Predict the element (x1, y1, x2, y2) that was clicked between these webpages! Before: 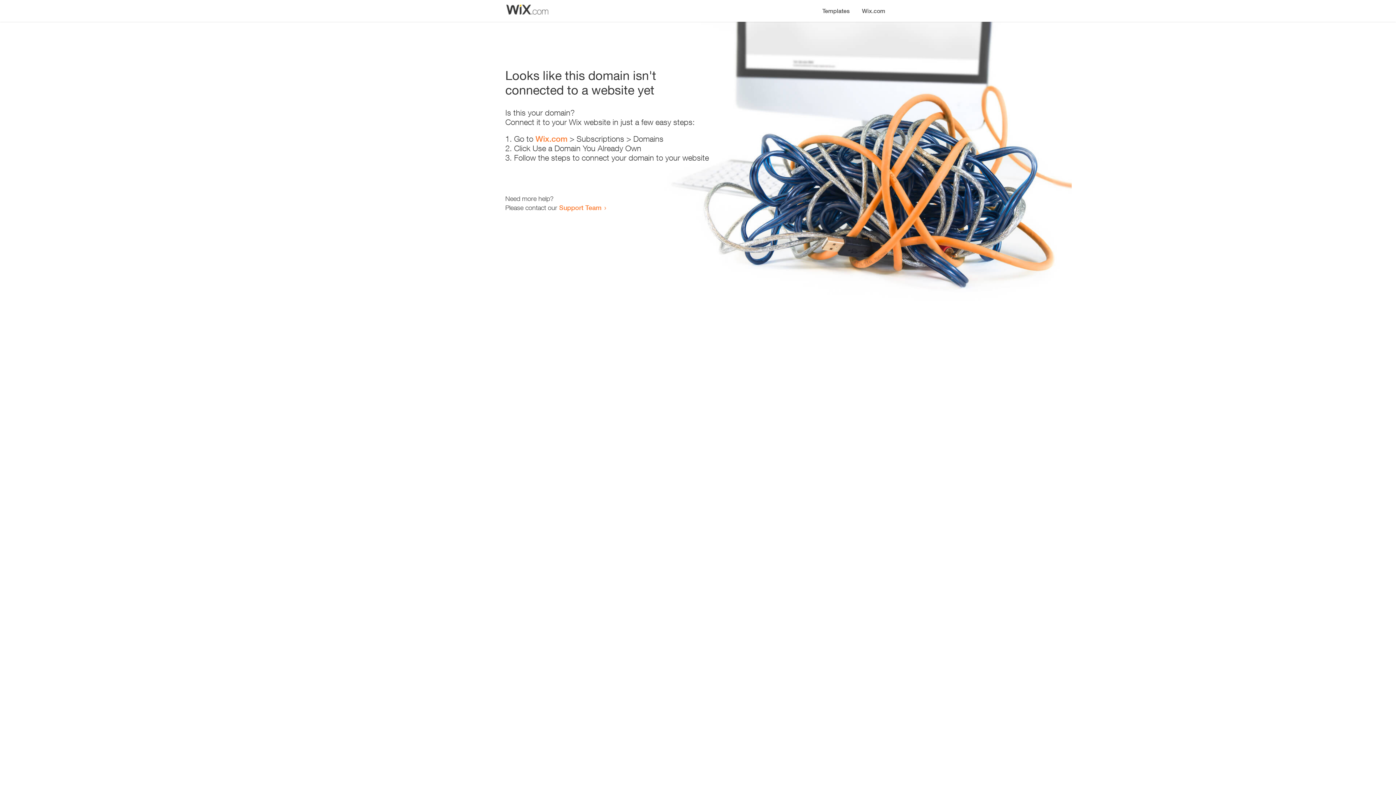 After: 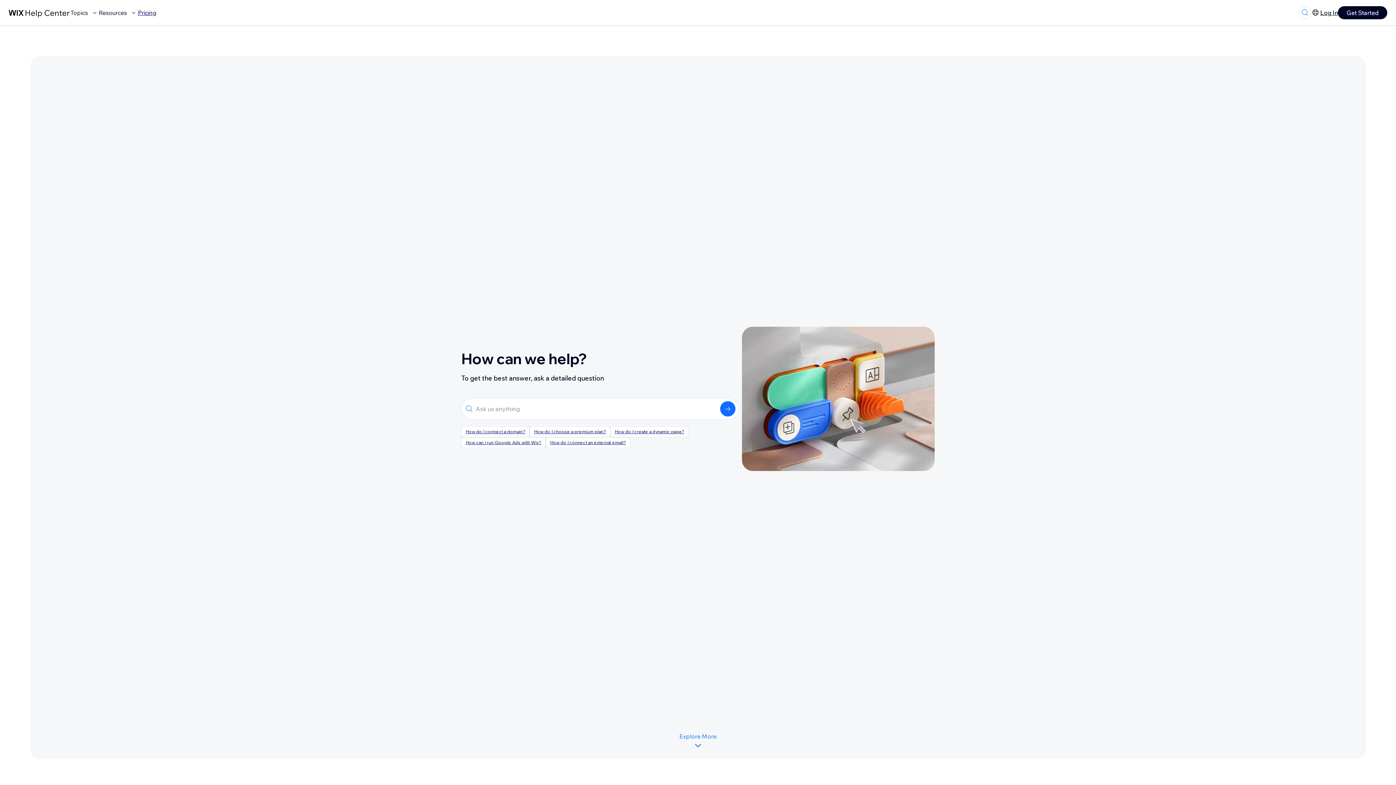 Action: bbox: (559, 203, 601, 211) label: Support Team